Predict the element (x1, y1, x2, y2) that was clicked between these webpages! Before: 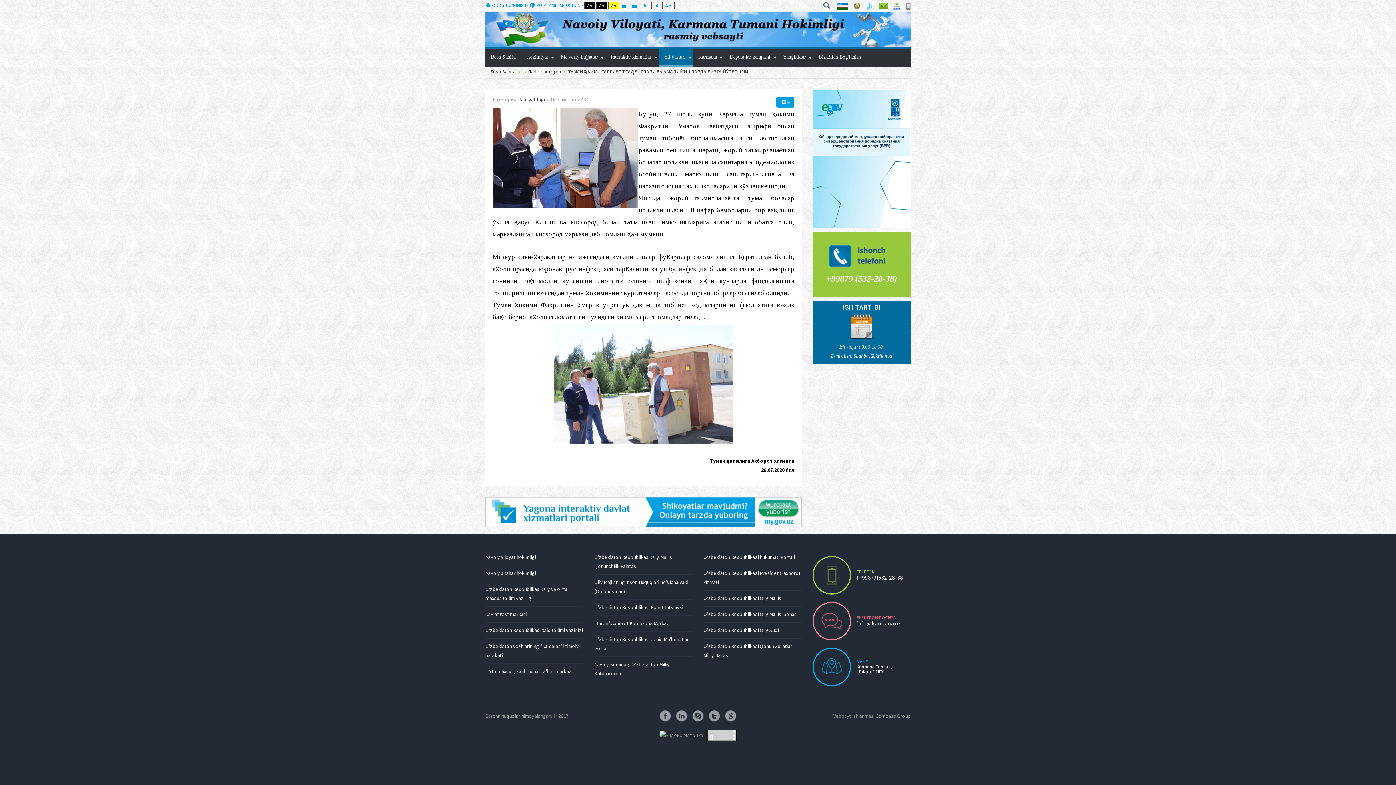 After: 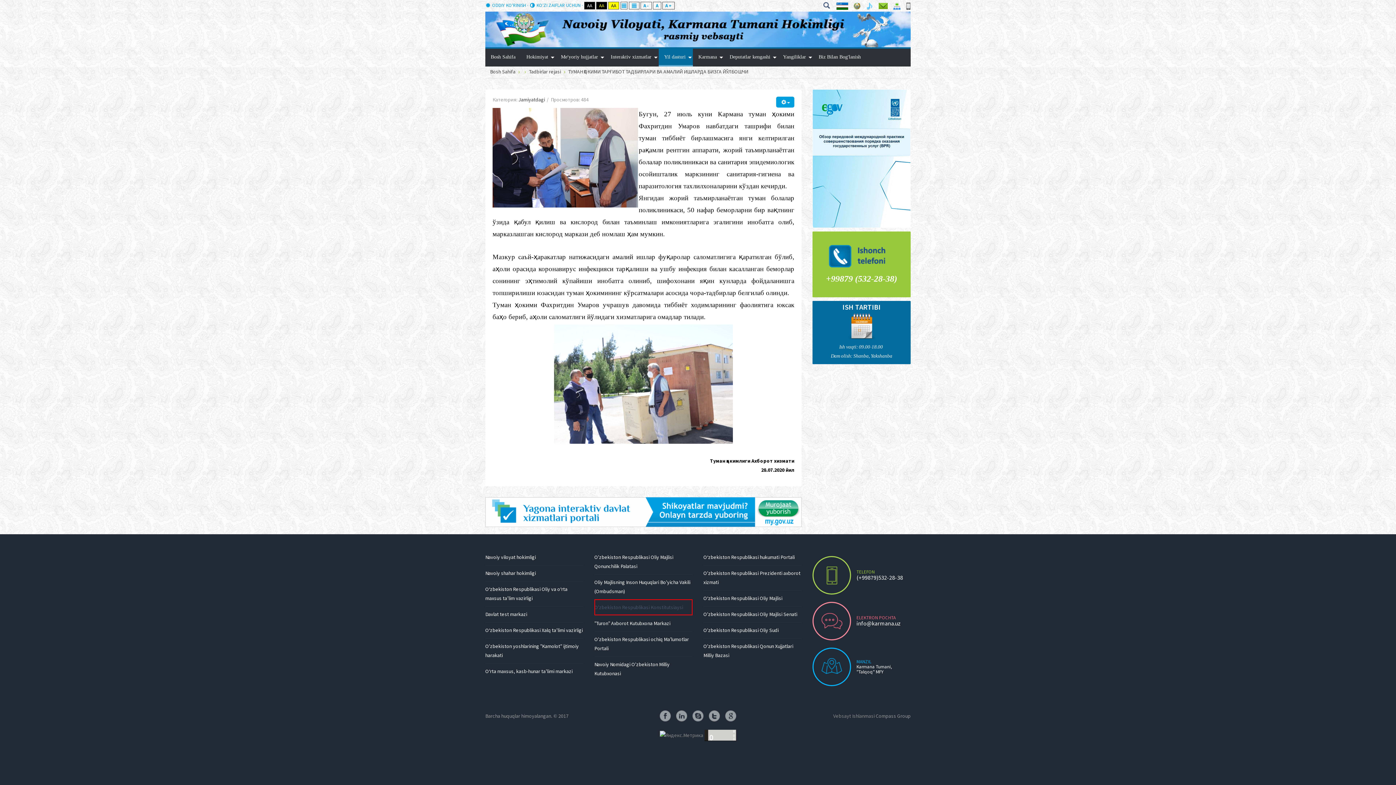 Action: bbox: (594, 599, 692, 615) label: O'zbekiston Respublikasi Konstitutsiaysi